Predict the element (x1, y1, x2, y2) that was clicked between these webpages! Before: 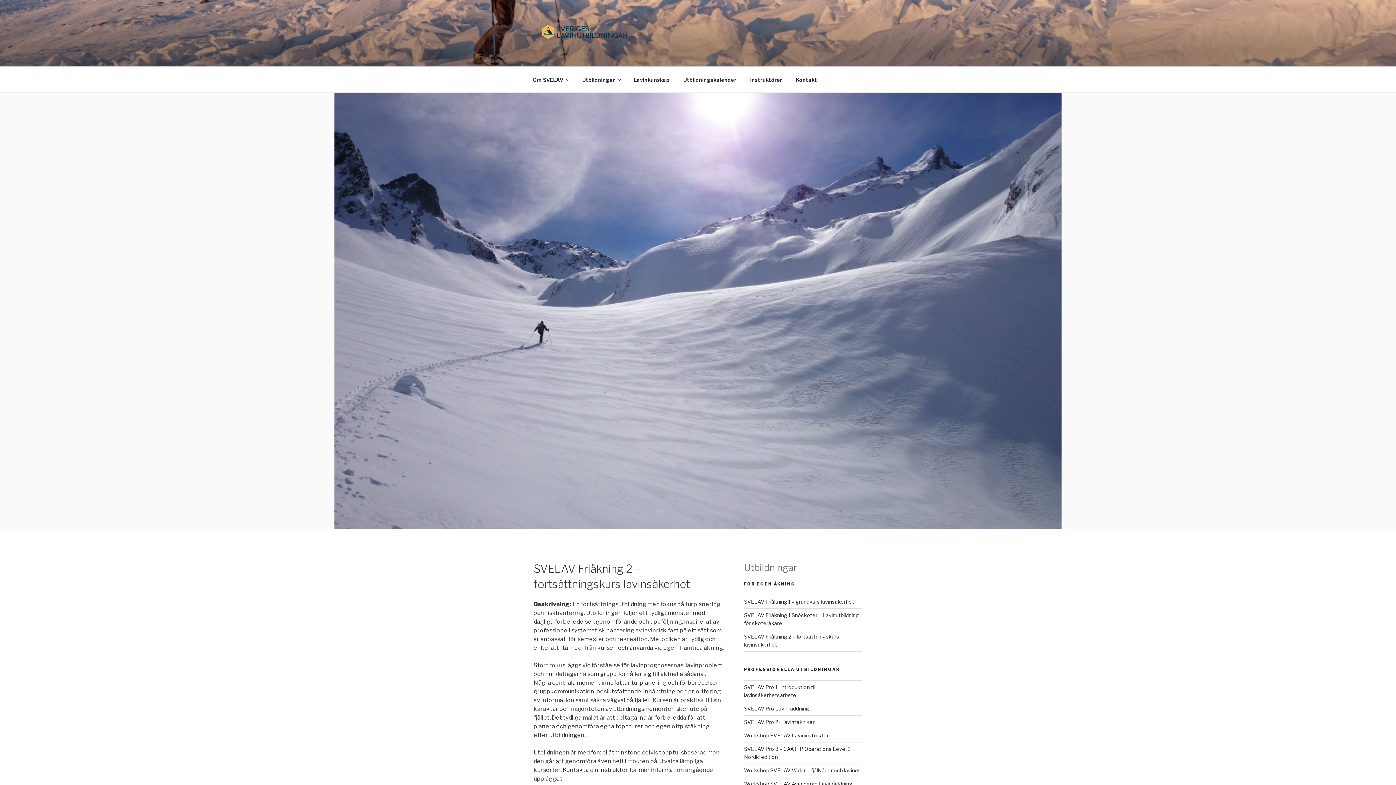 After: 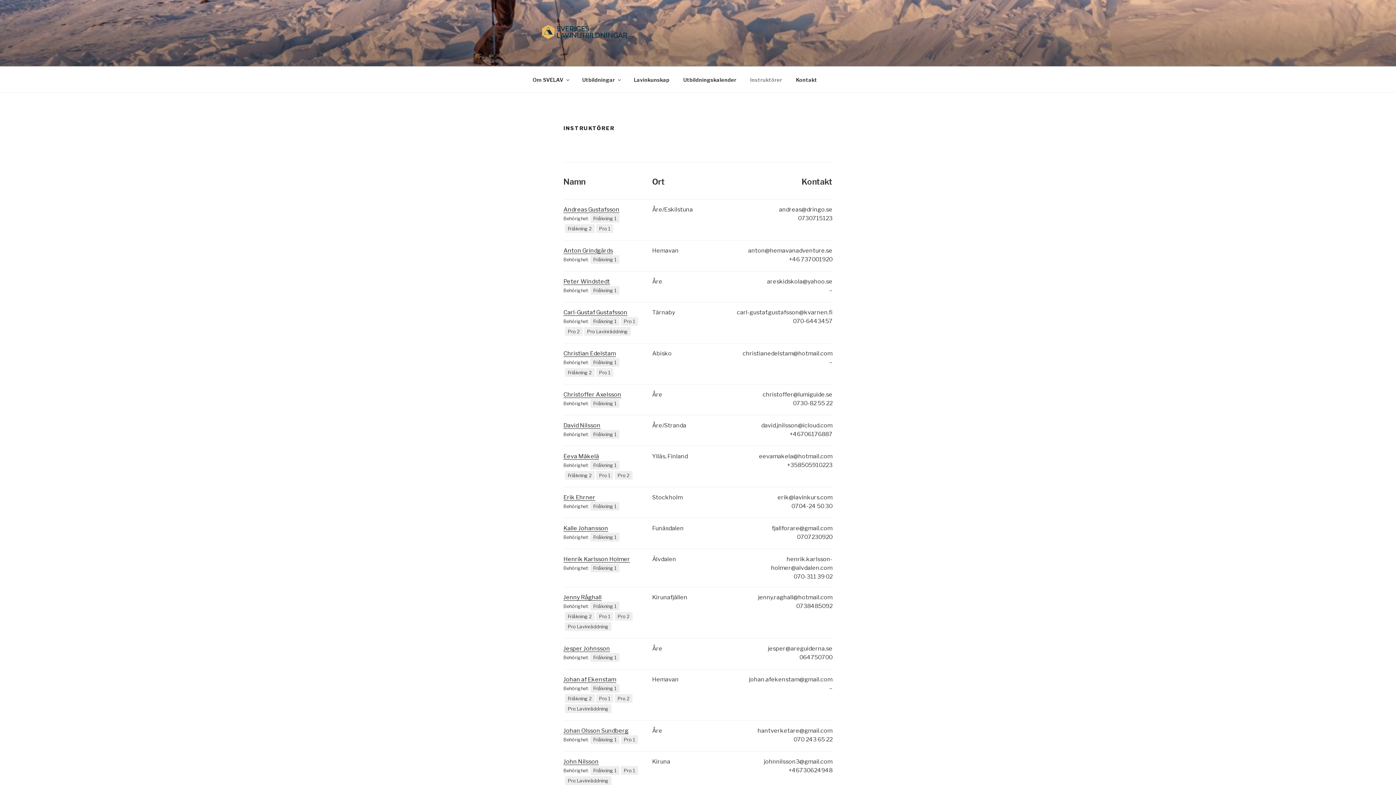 Action: bbox: (744, 70, 788, 88) label: Instruktörer